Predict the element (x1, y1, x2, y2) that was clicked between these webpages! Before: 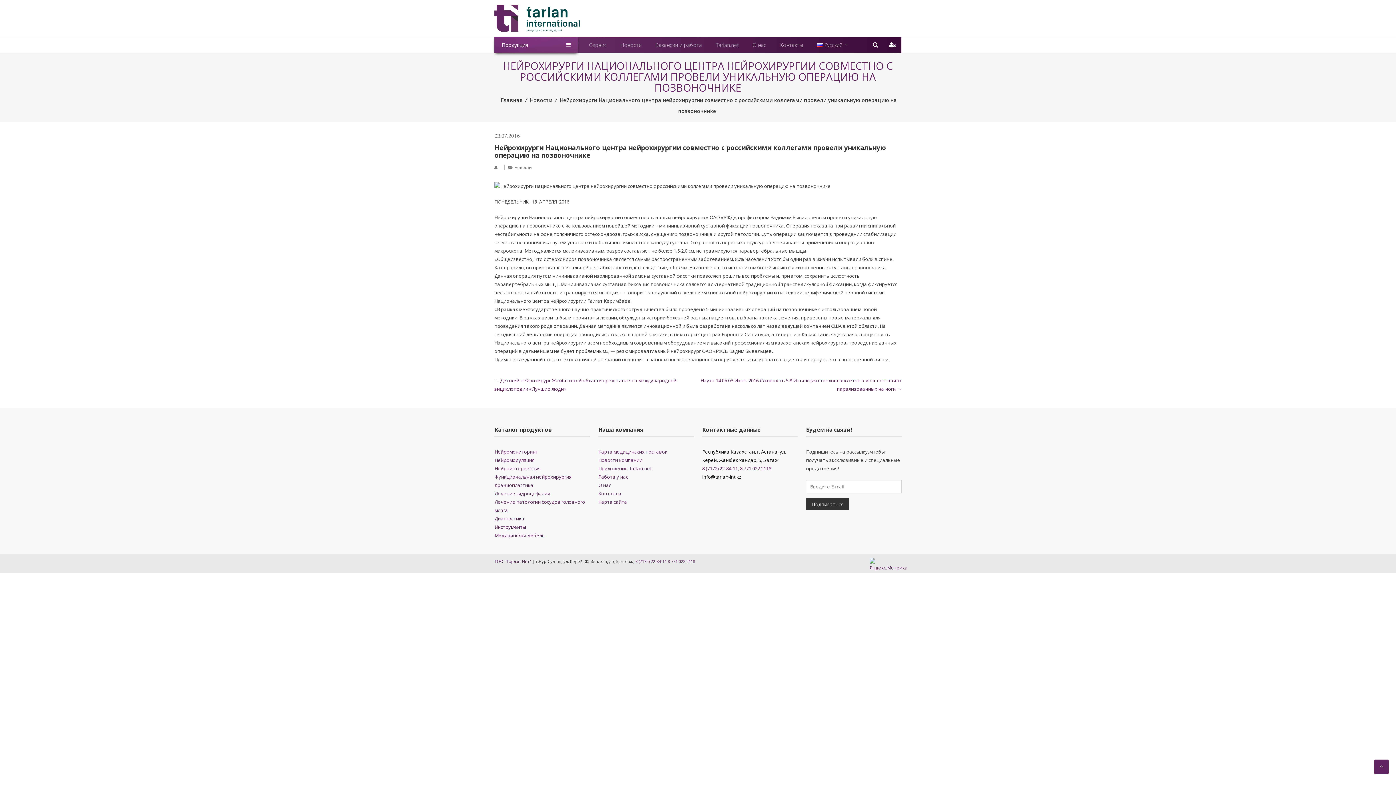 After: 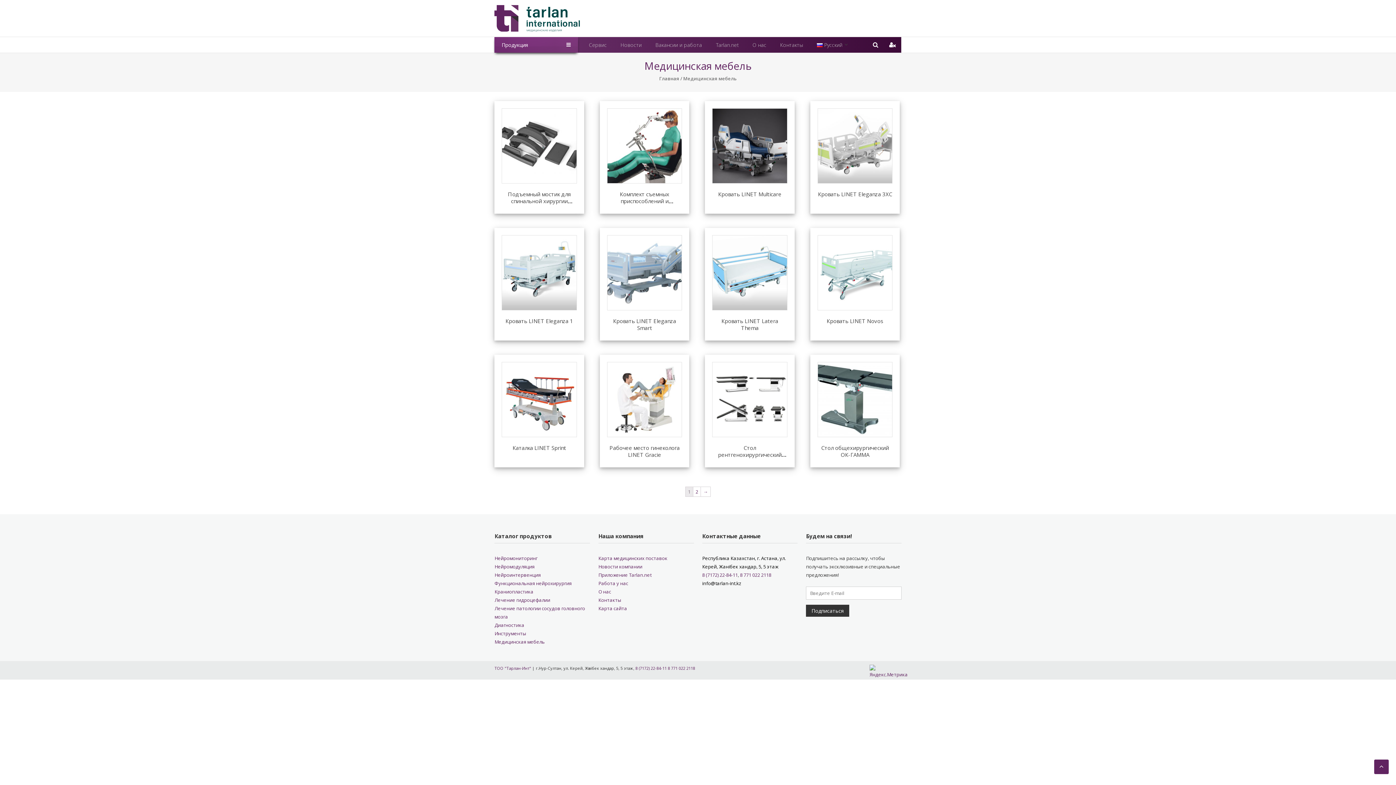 Action: bbox: (494, 532, 544, 538) label: Медицинская мебель